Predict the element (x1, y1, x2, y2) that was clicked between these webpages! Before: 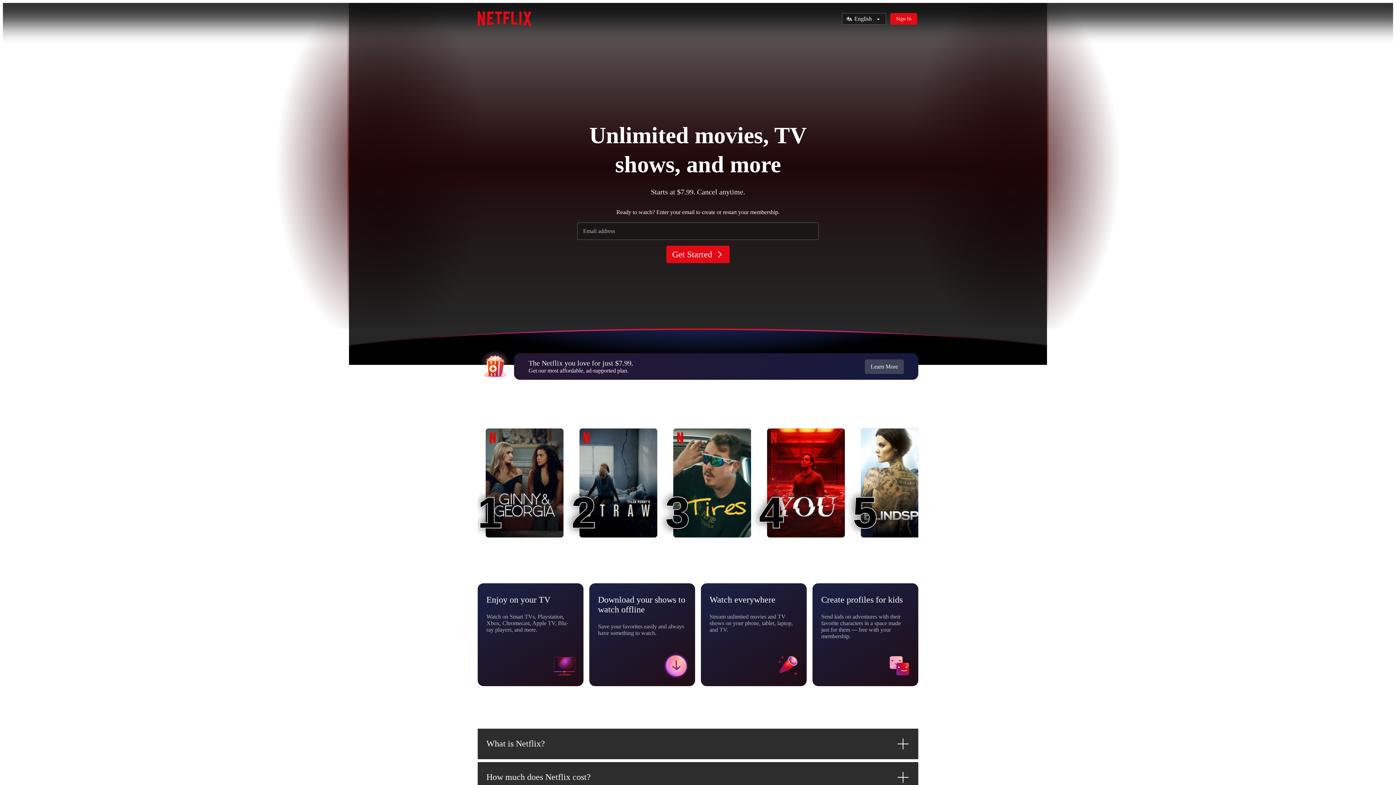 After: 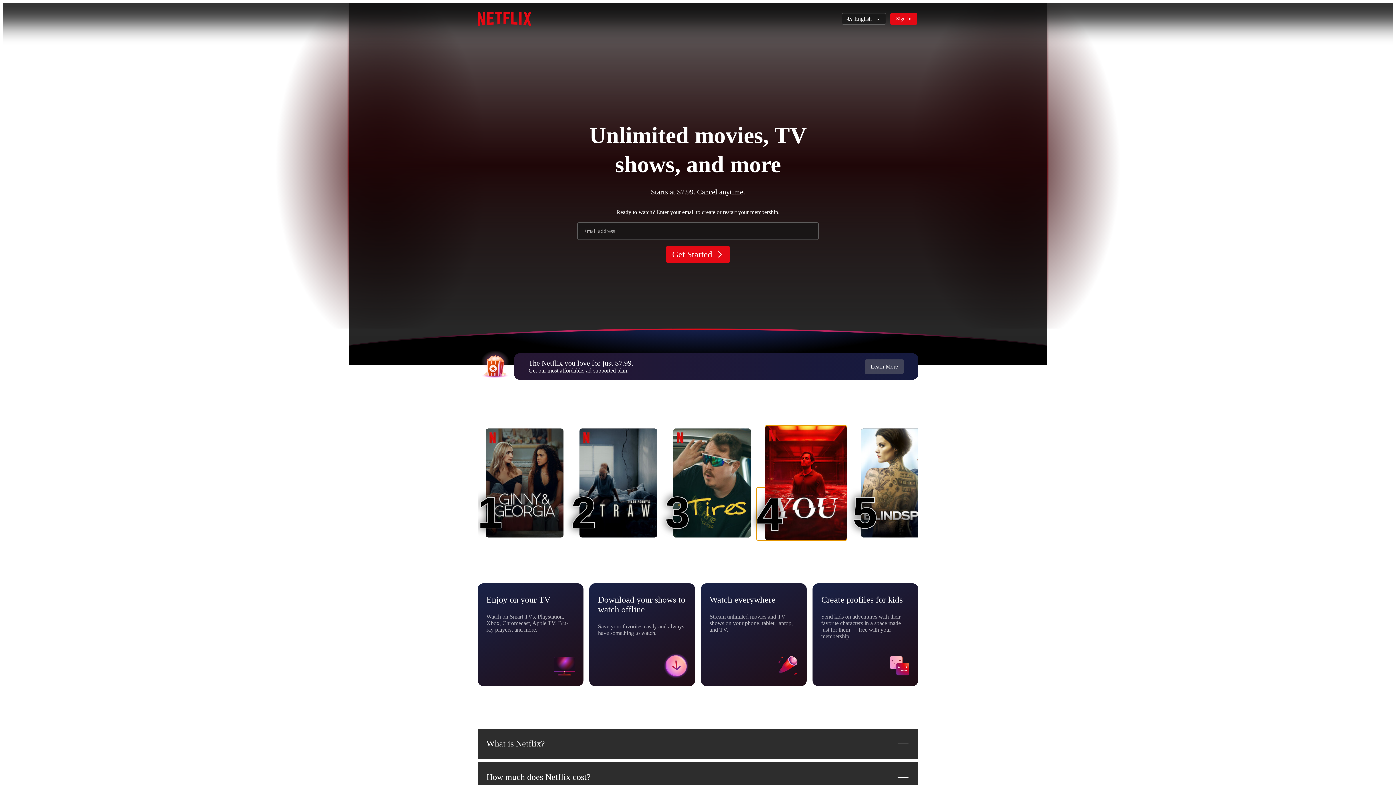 Action: bbox: (767, 428, 845, 537) label: You
4
4